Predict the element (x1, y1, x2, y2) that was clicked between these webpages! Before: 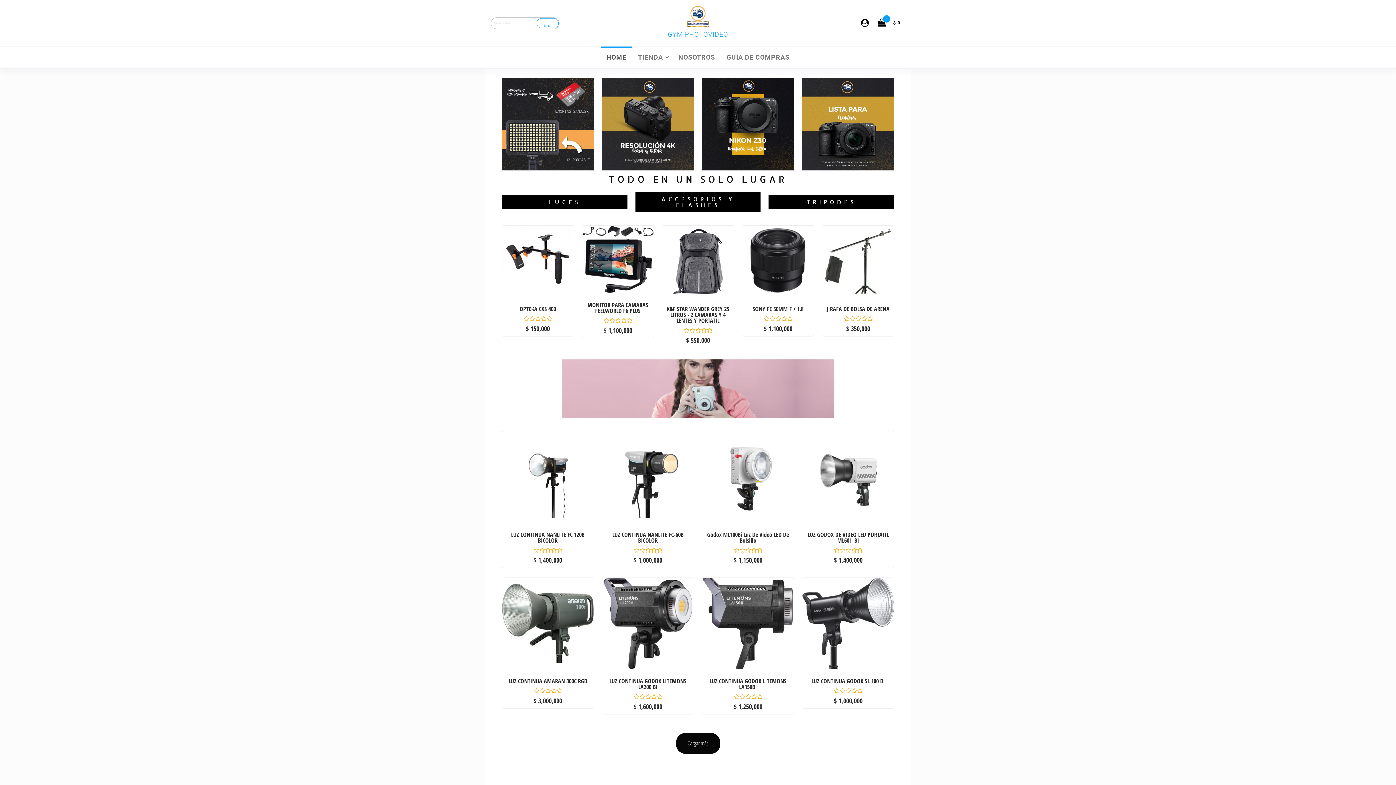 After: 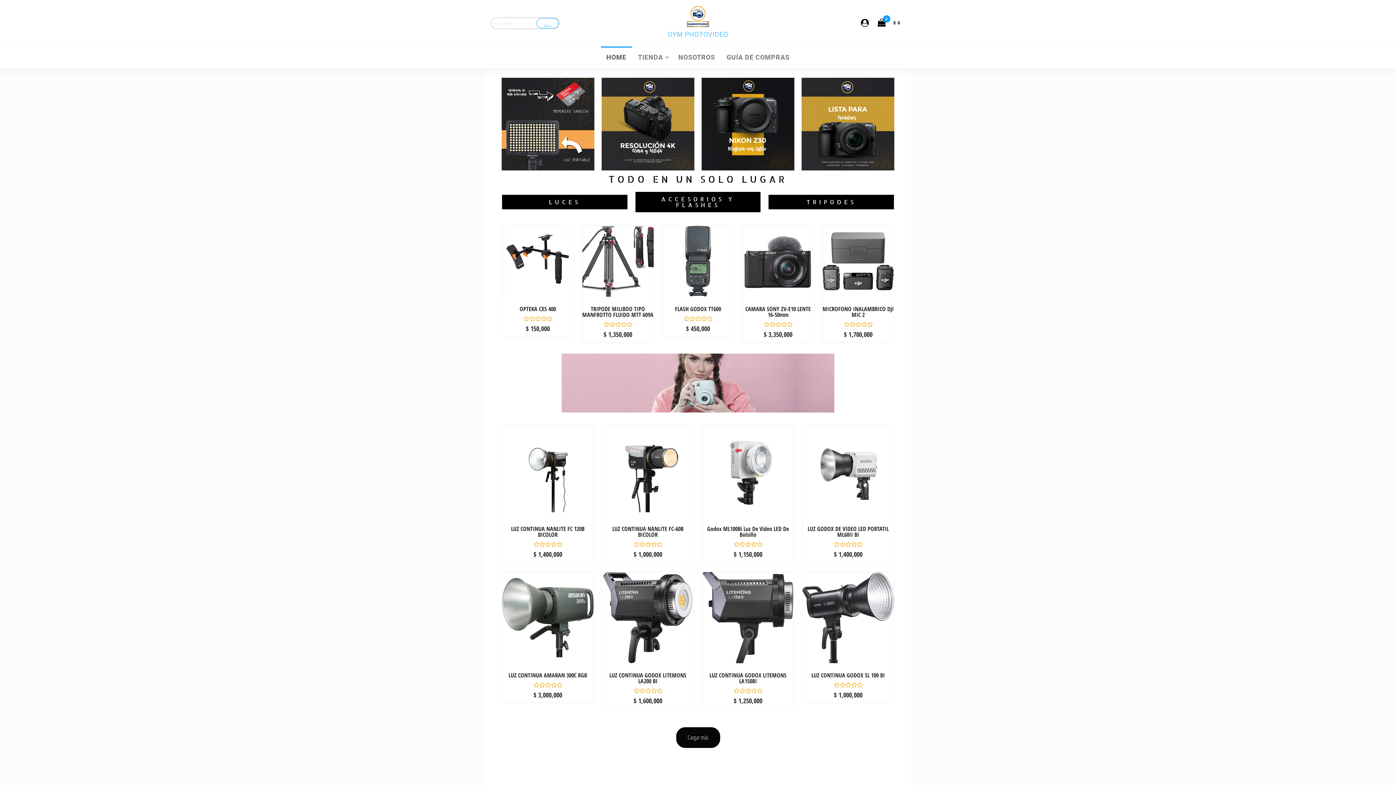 Action: bbox: (668, 30, 728, 38) label: GYM PHOTOVIDEO